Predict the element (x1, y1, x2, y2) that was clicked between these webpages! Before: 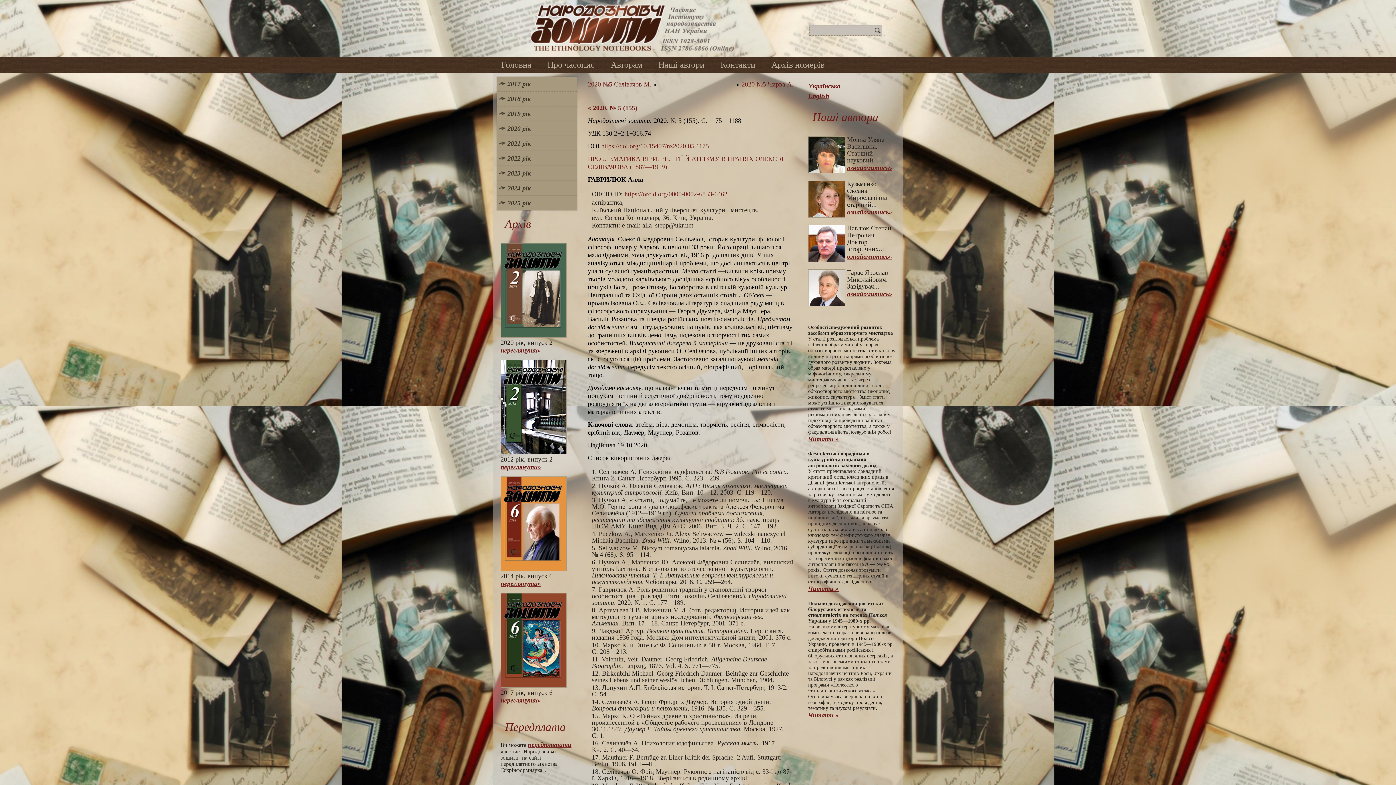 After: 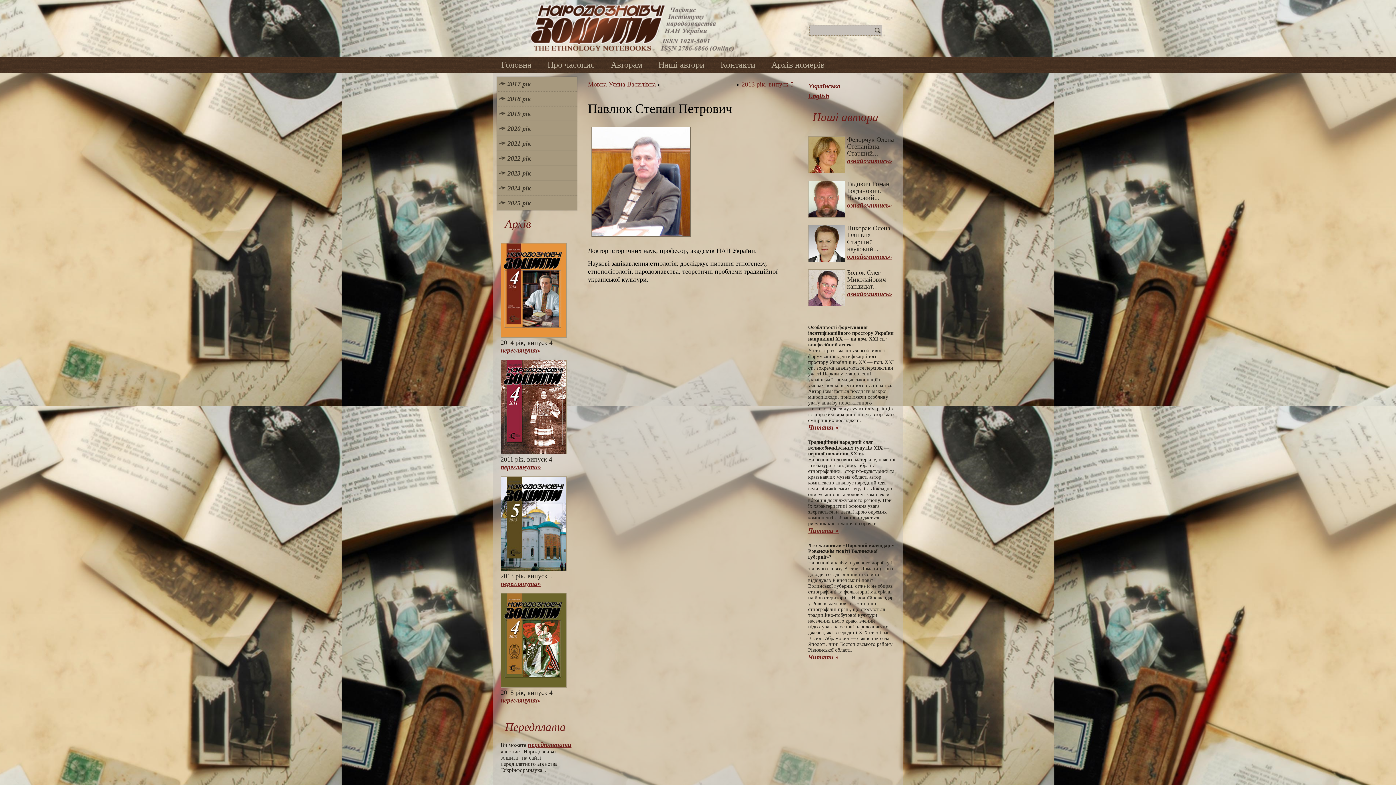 Action: bbox: (847, 253, 892, 260) label: ознайомитись»